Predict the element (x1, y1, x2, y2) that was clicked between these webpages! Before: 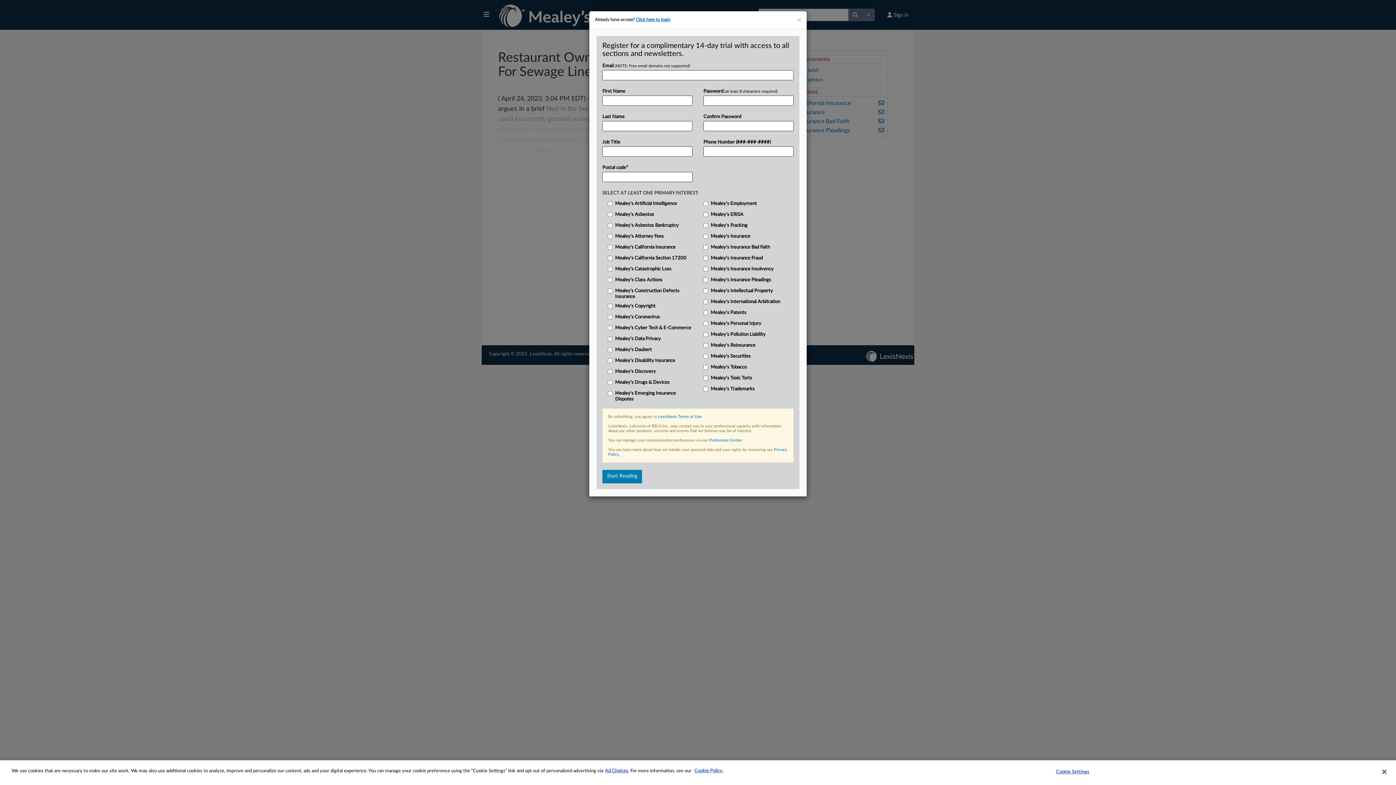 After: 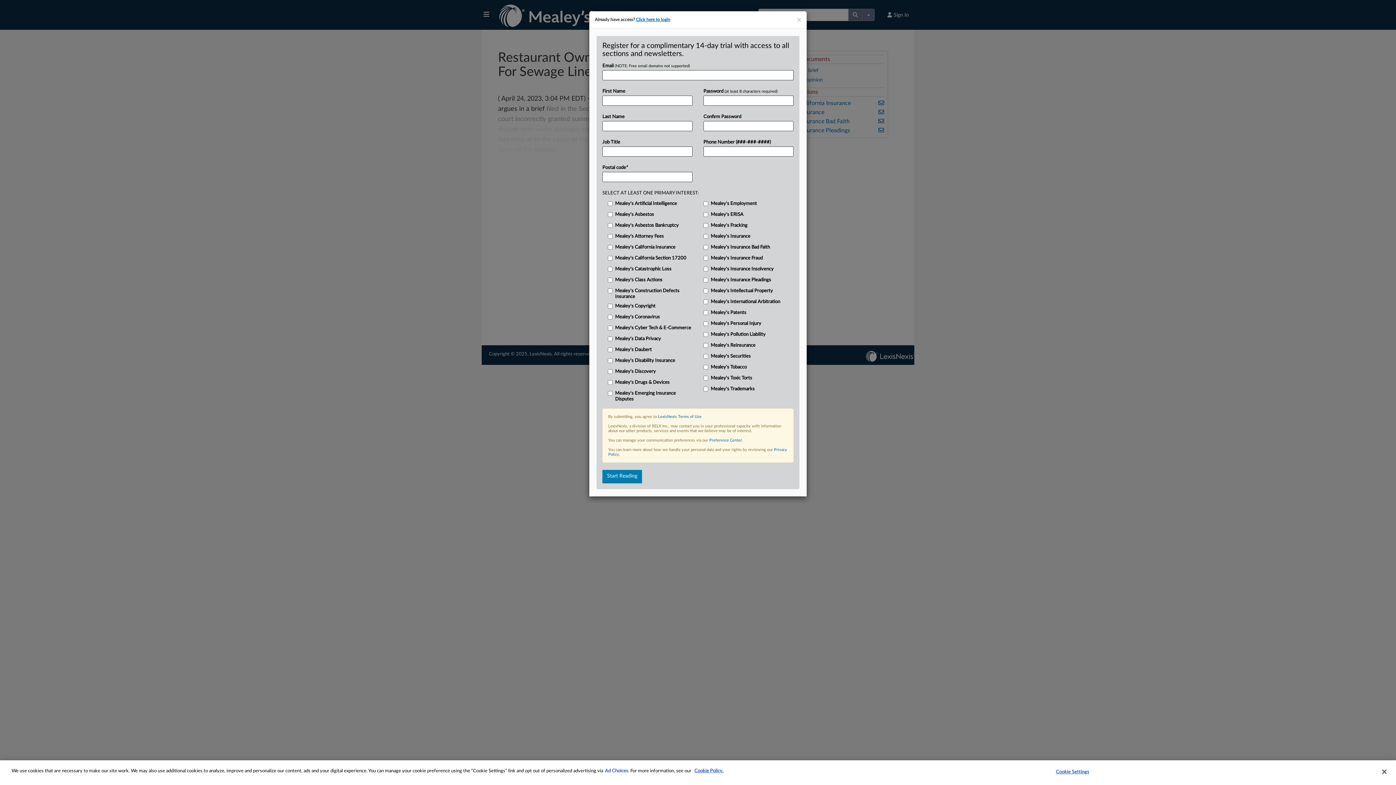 Action: bbox: (605, 769, 628, 773) label: More information about your privacy, opens in a new tab